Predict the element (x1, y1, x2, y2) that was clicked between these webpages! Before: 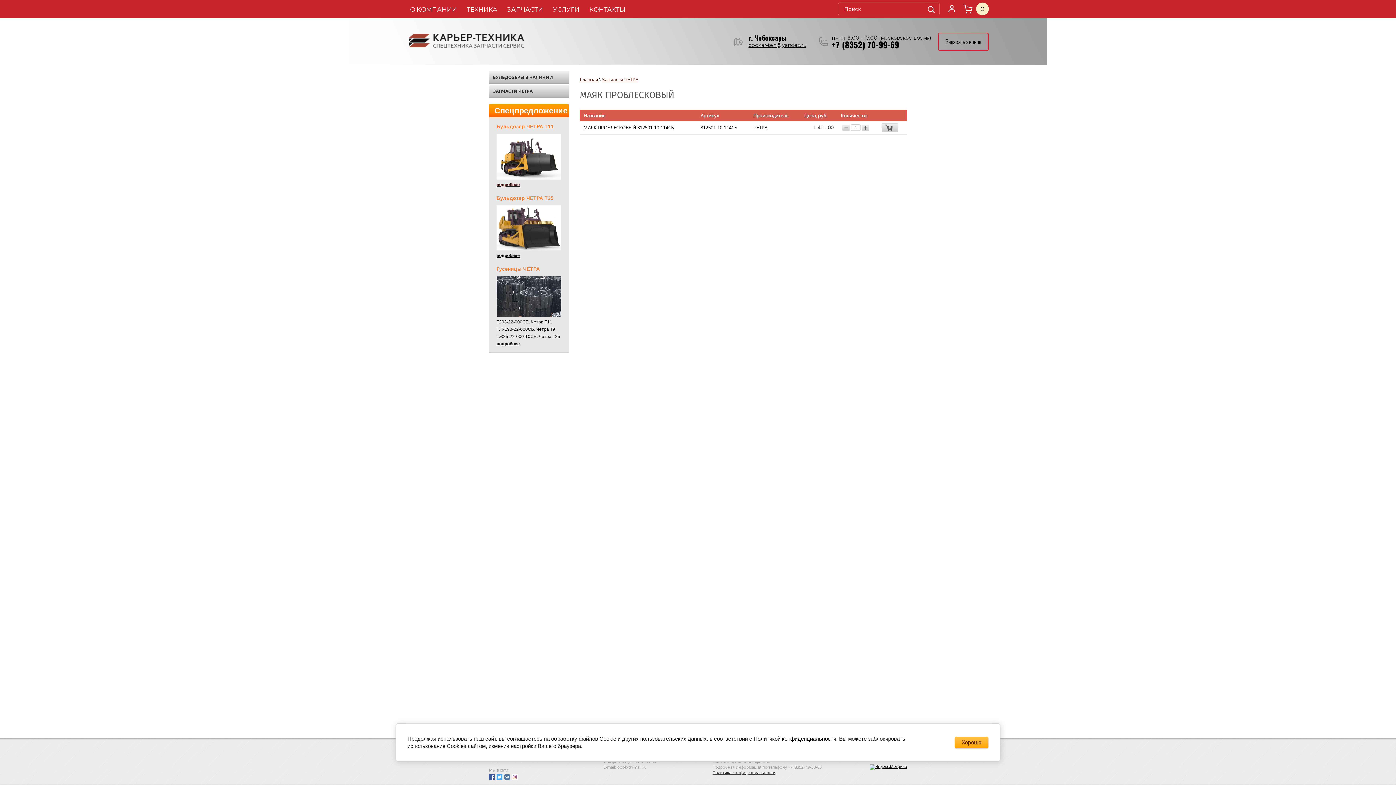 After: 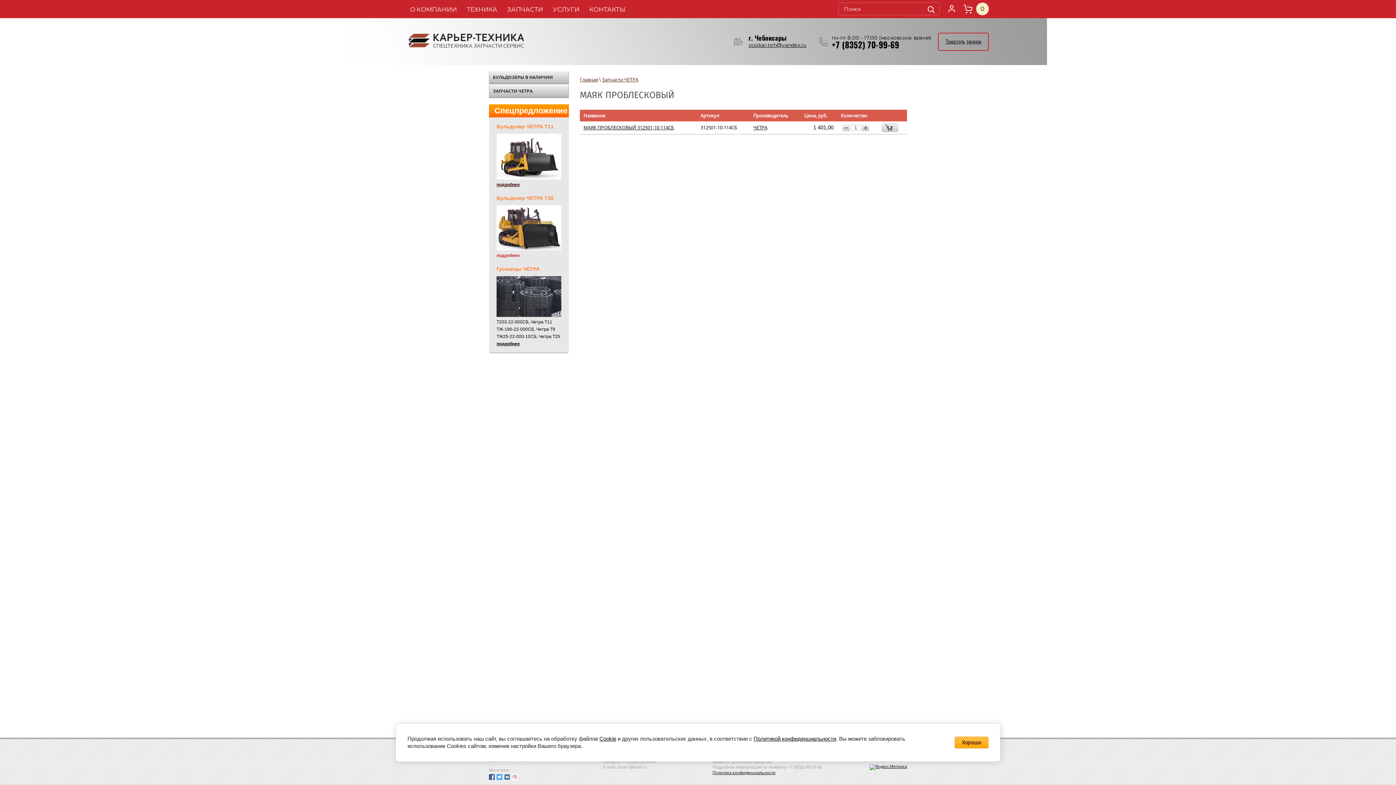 Action: bbox: (496, 250, 520, 258) label: подробнее